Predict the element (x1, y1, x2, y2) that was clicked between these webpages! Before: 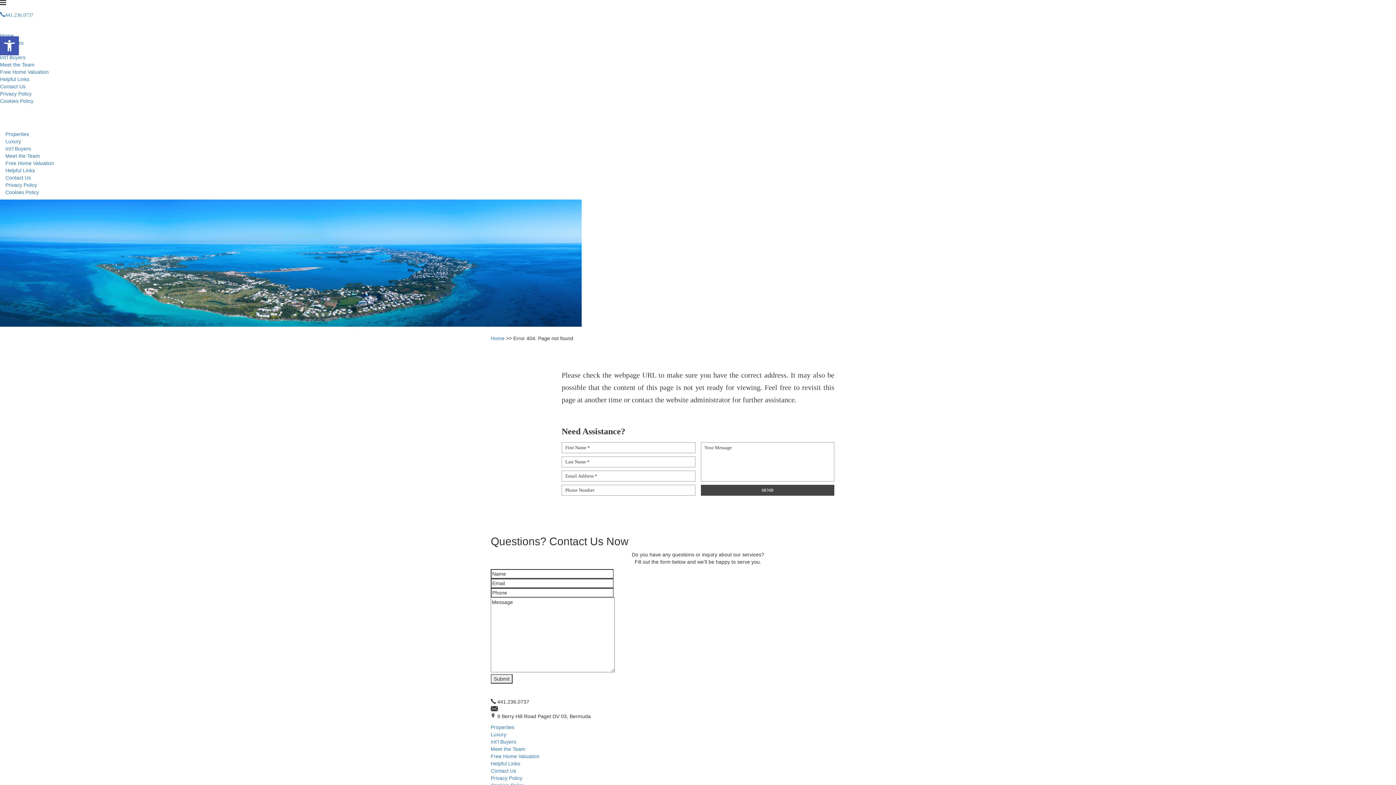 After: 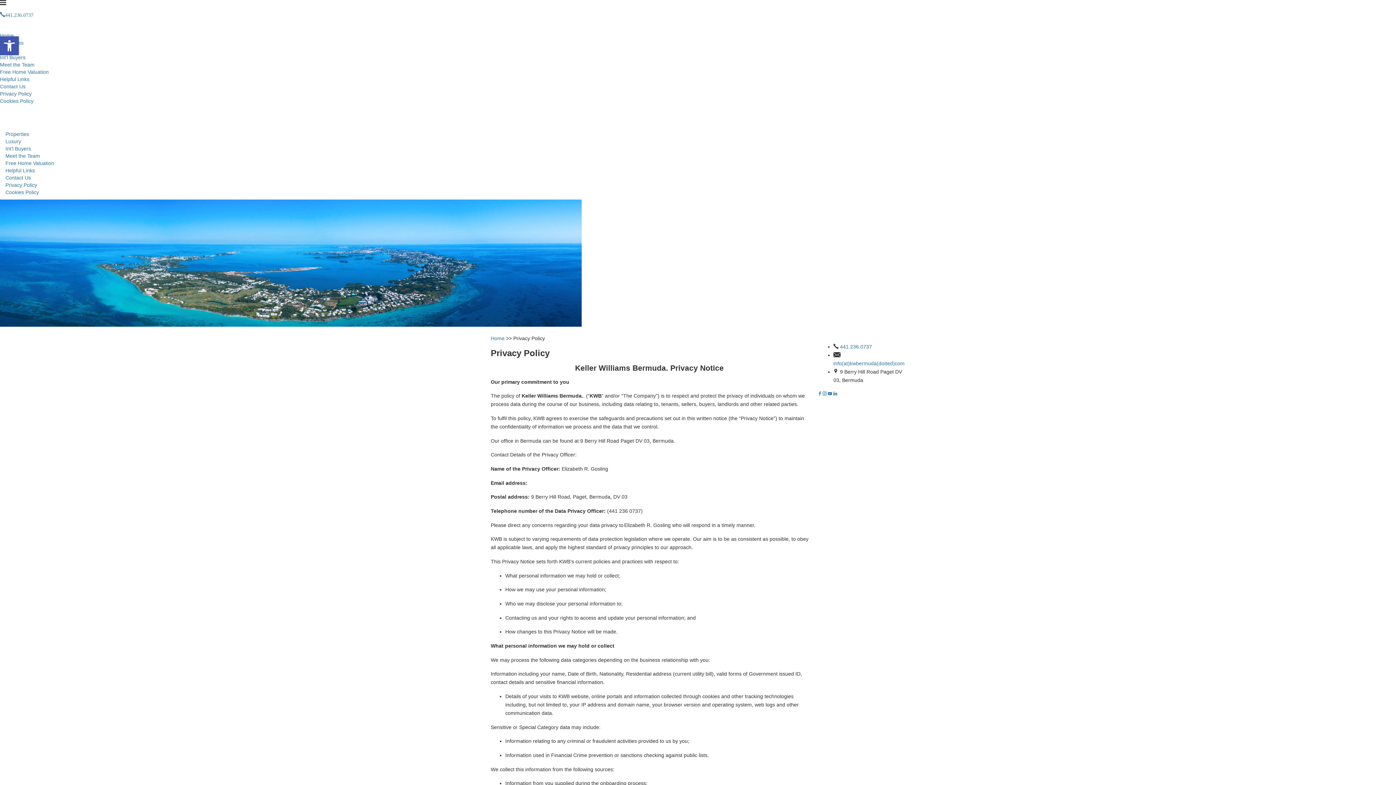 Action: label: Privacy Policy bbox: (5, 182, 37, 188)